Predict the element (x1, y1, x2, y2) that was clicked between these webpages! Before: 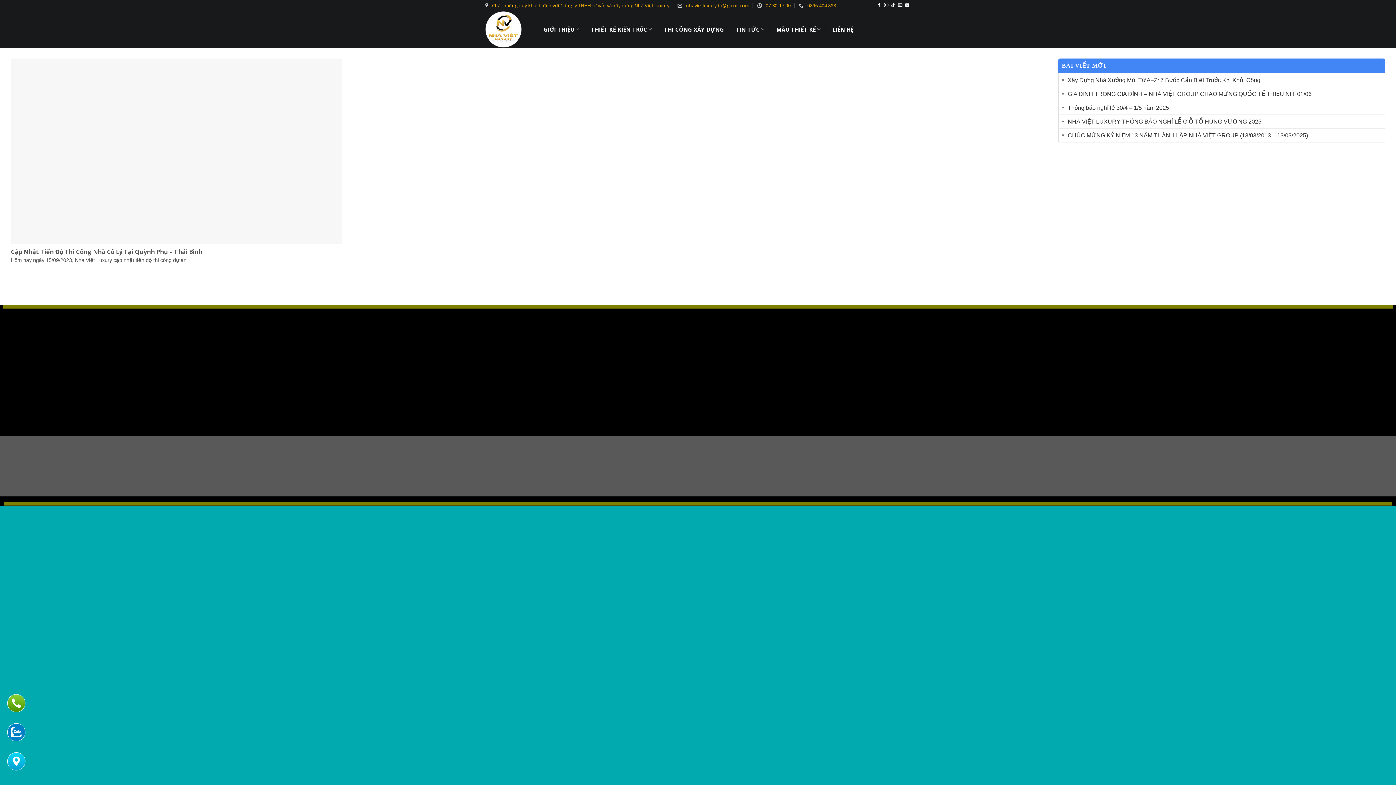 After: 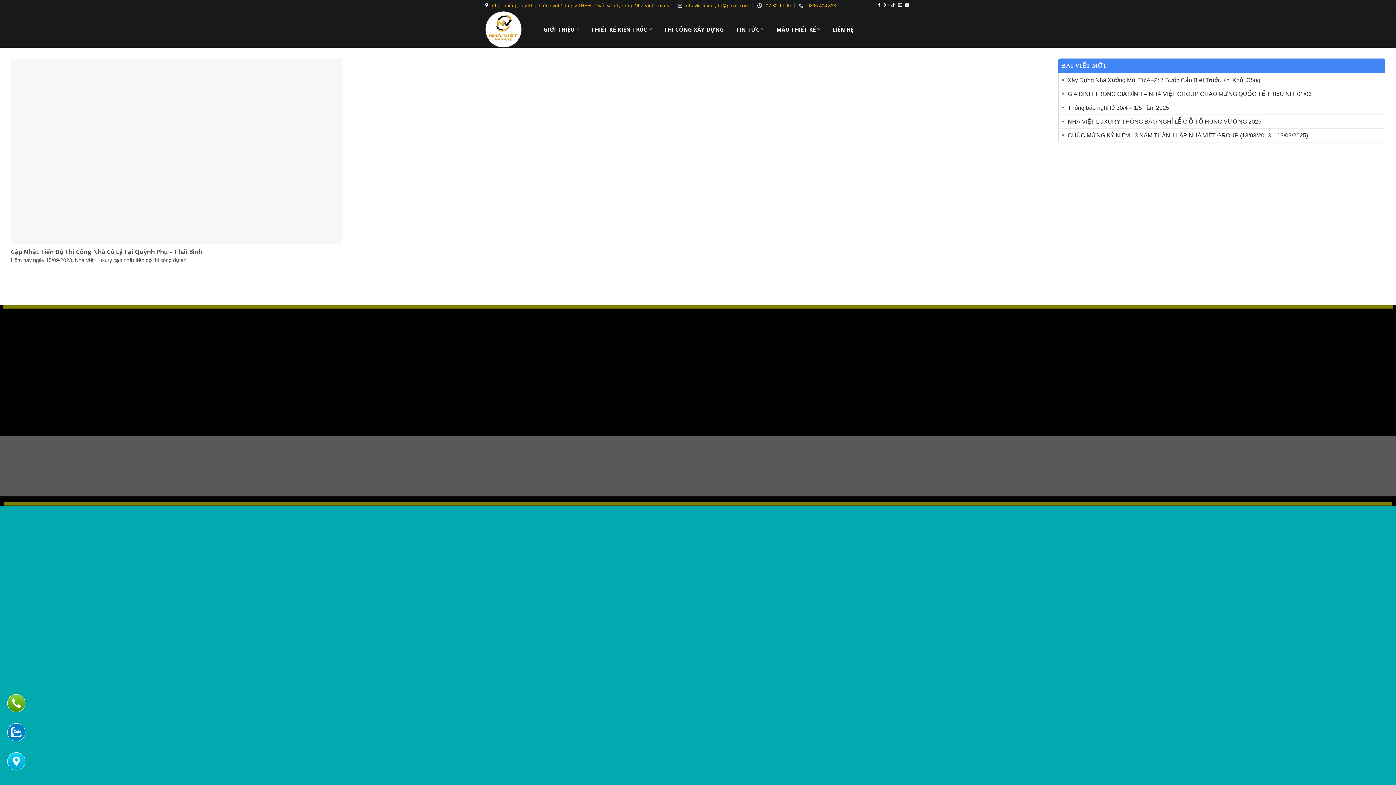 Action: bbox: (485, 0, 669, 10) label: Chào mừng quý khách đến với Công ty TNHH tư vấn và xây dựng Nhà Việt Luxury